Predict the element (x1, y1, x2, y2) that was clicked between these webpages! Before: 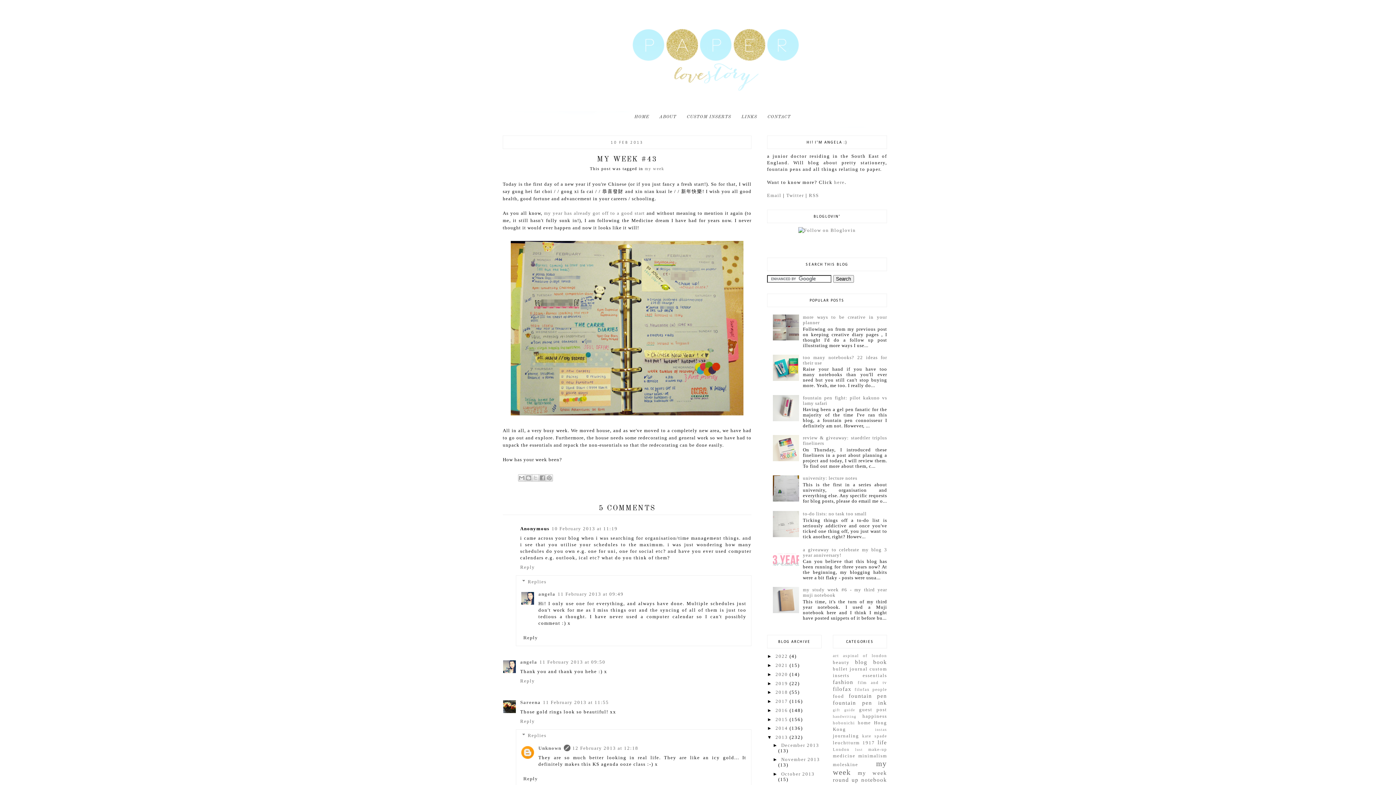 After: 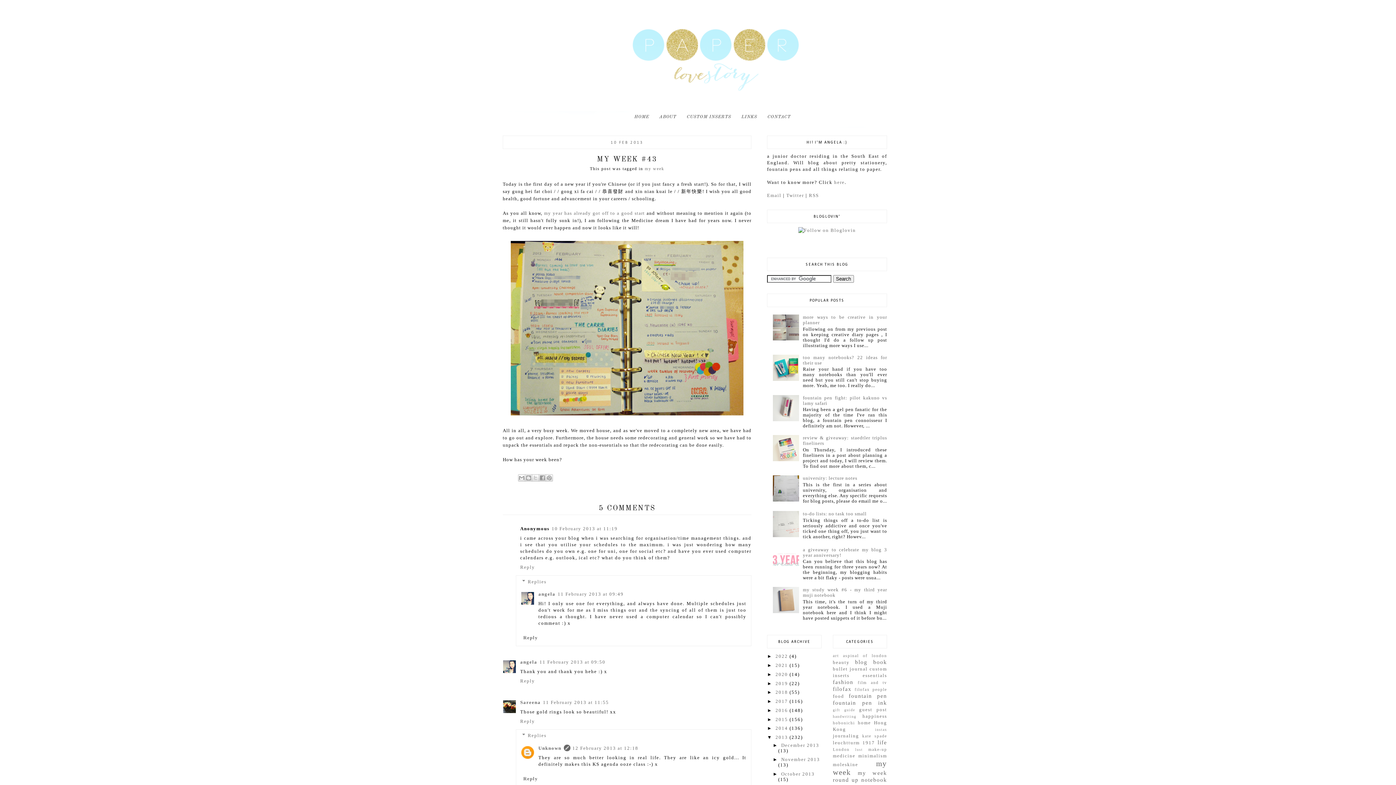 Action: bbox: (773, 416, 801, 422)